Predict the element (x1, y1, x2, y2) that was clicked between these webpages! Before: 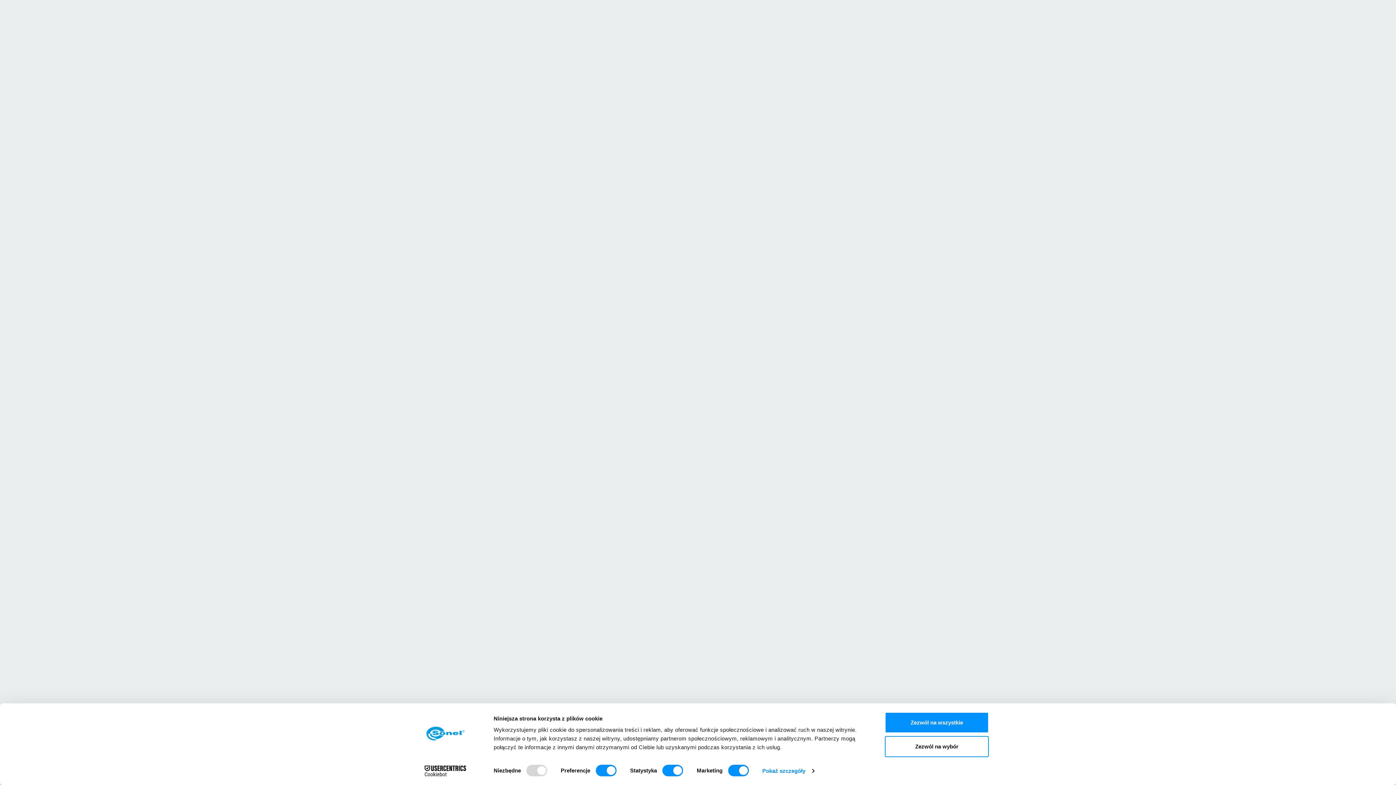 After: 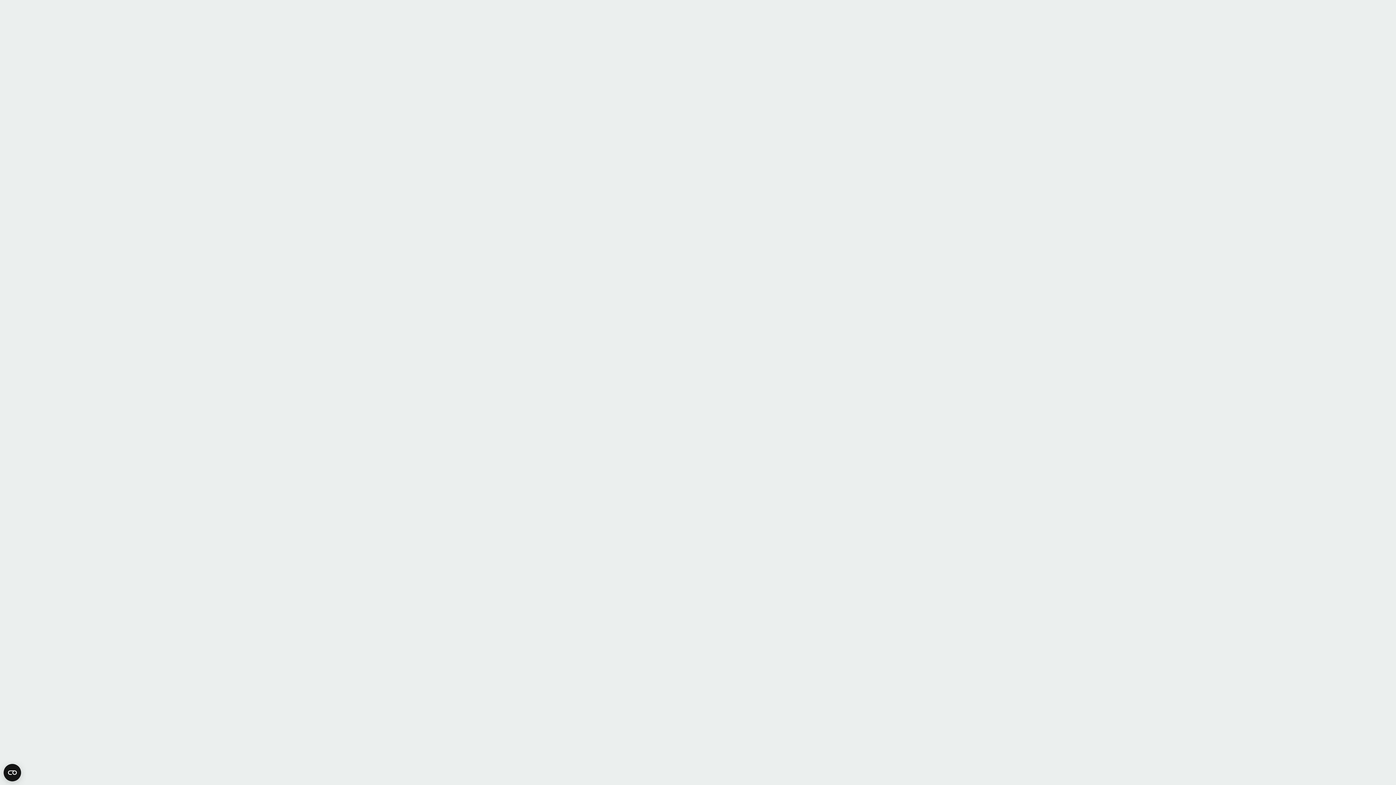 Action: bbox: (885, 712, 989, 733) label: Zezwól na wszystkie